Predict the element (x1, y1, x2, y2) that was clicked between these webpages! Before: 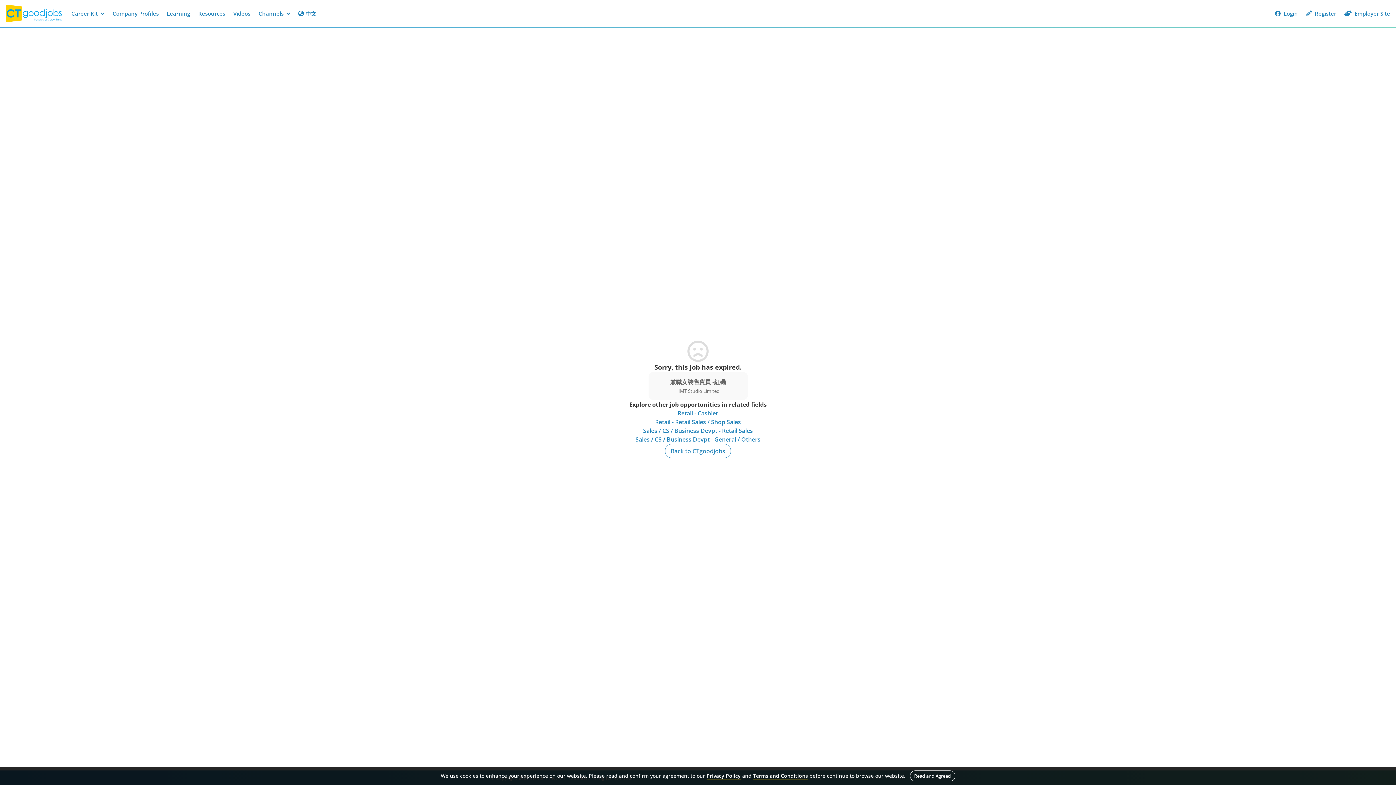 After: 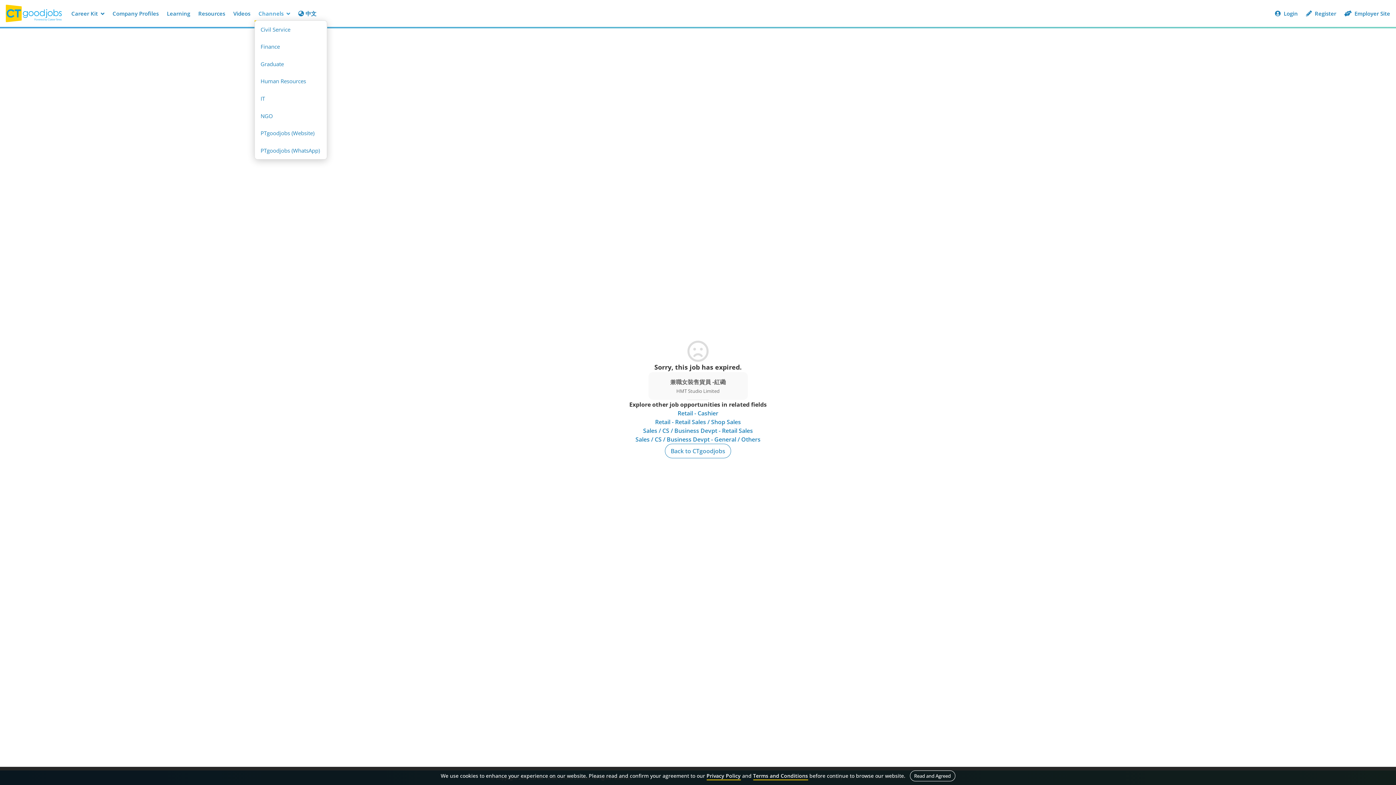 Action: bbox: (254, 6, 294, 20) label: Channels 